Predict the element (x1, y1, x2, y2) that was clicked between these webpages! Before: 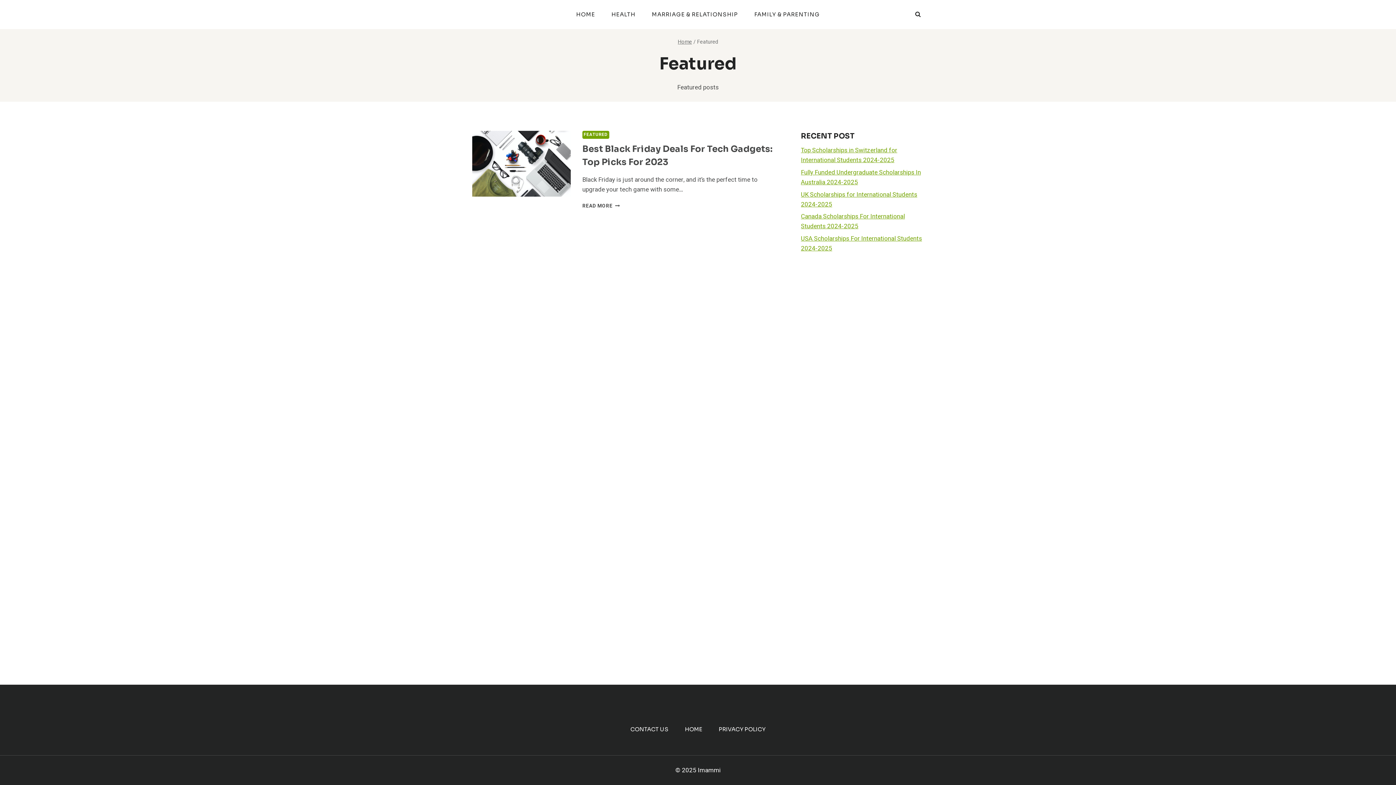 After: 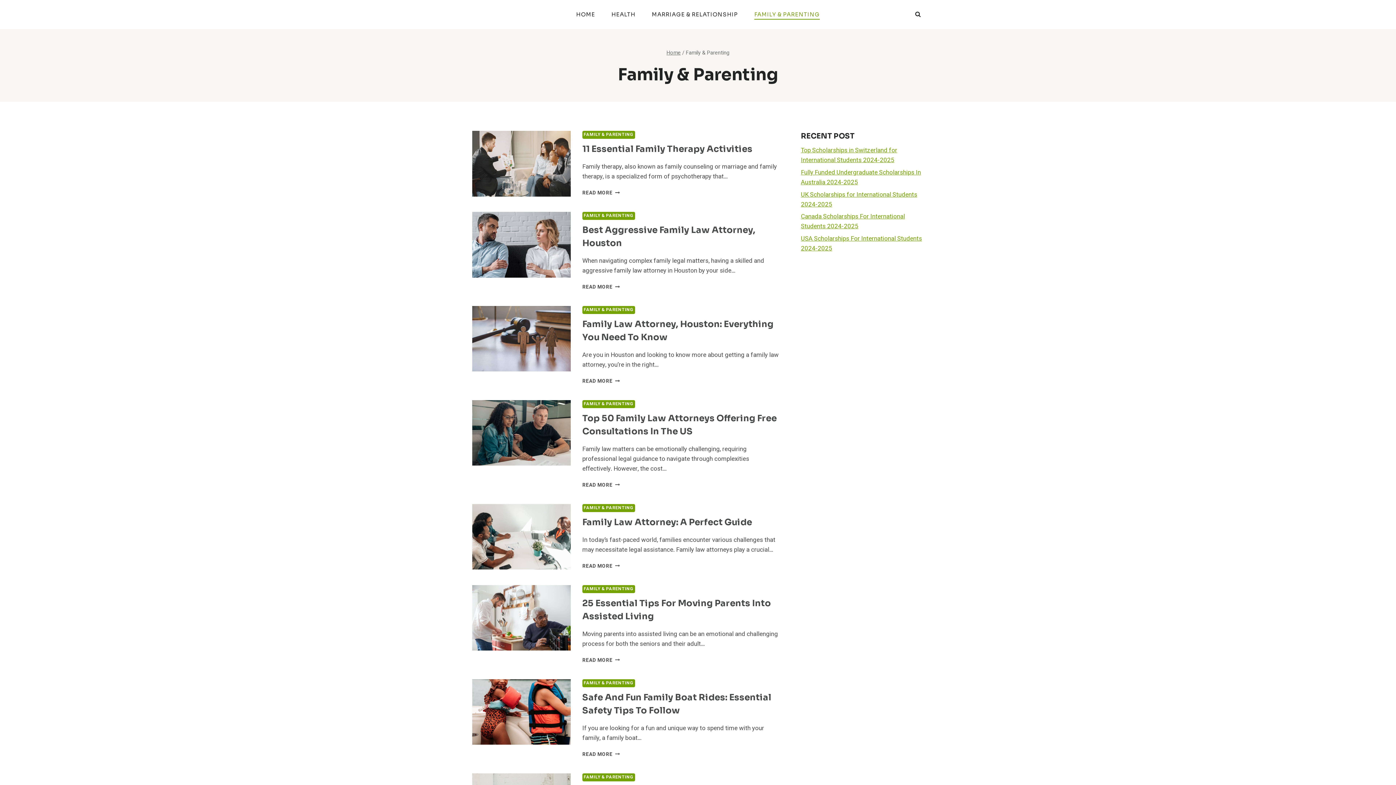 Action: label: FAMILY & PARENTING bbox: (746, 9, 828, 19)